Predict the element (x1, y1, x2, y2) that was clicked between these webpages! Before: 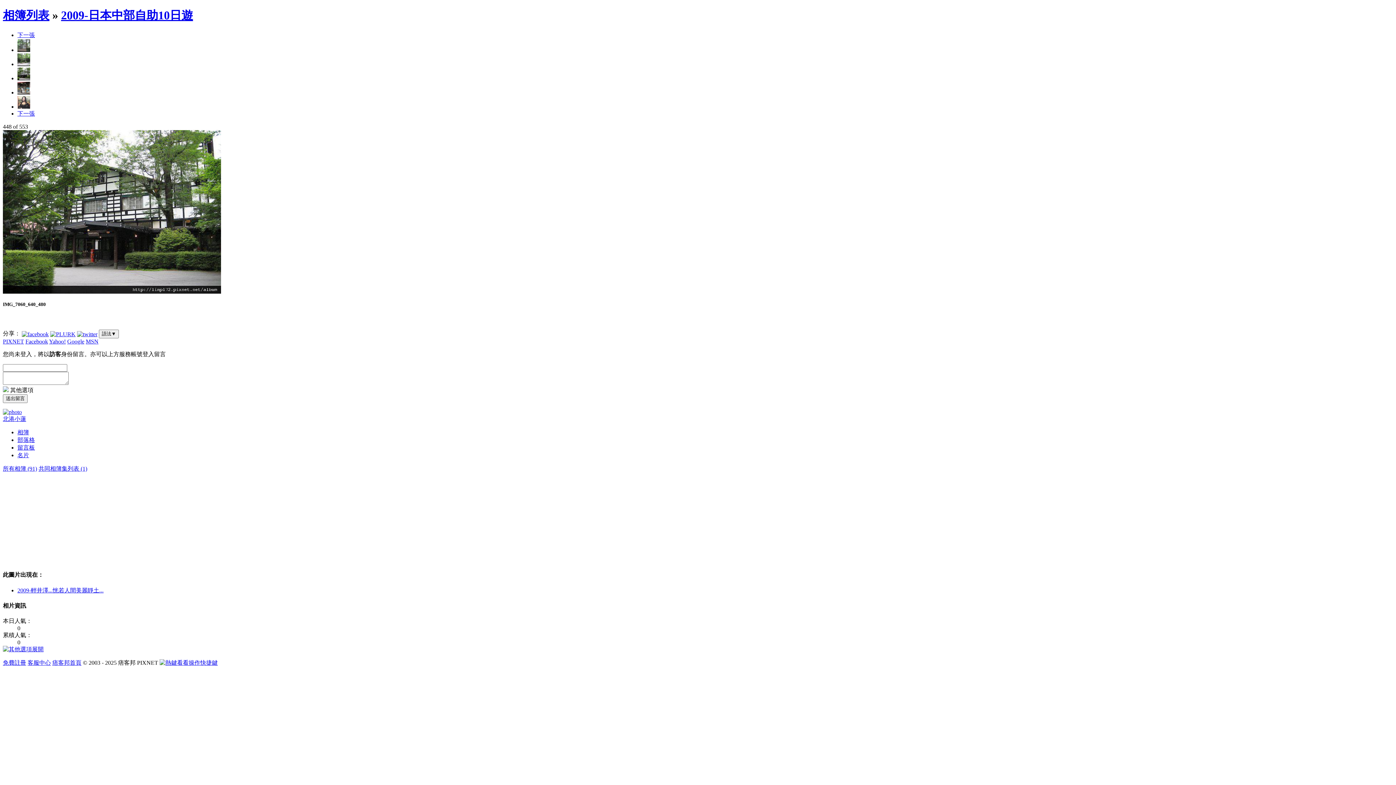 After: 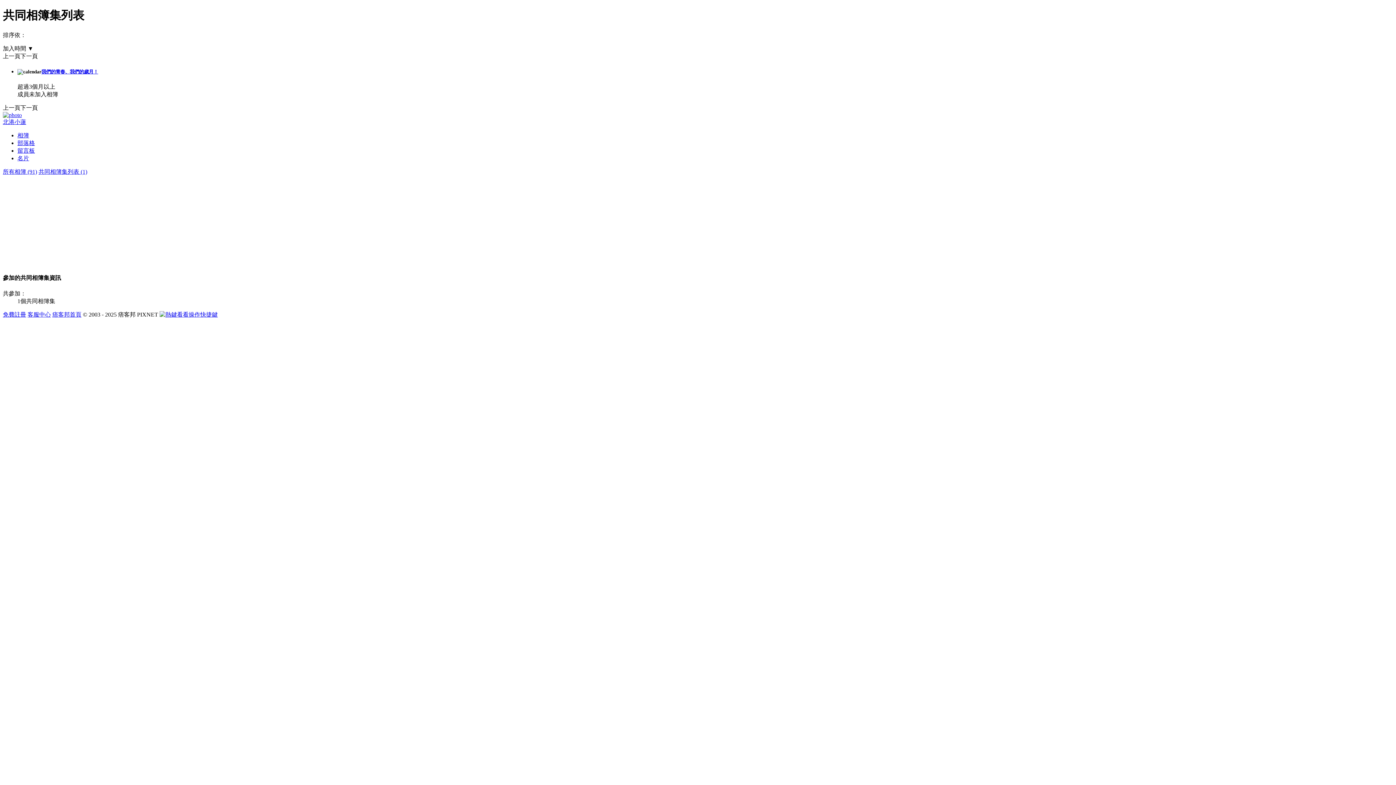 Action: bbox: (38, 465, 87, 472) label: 共同相簿集列表 (1)